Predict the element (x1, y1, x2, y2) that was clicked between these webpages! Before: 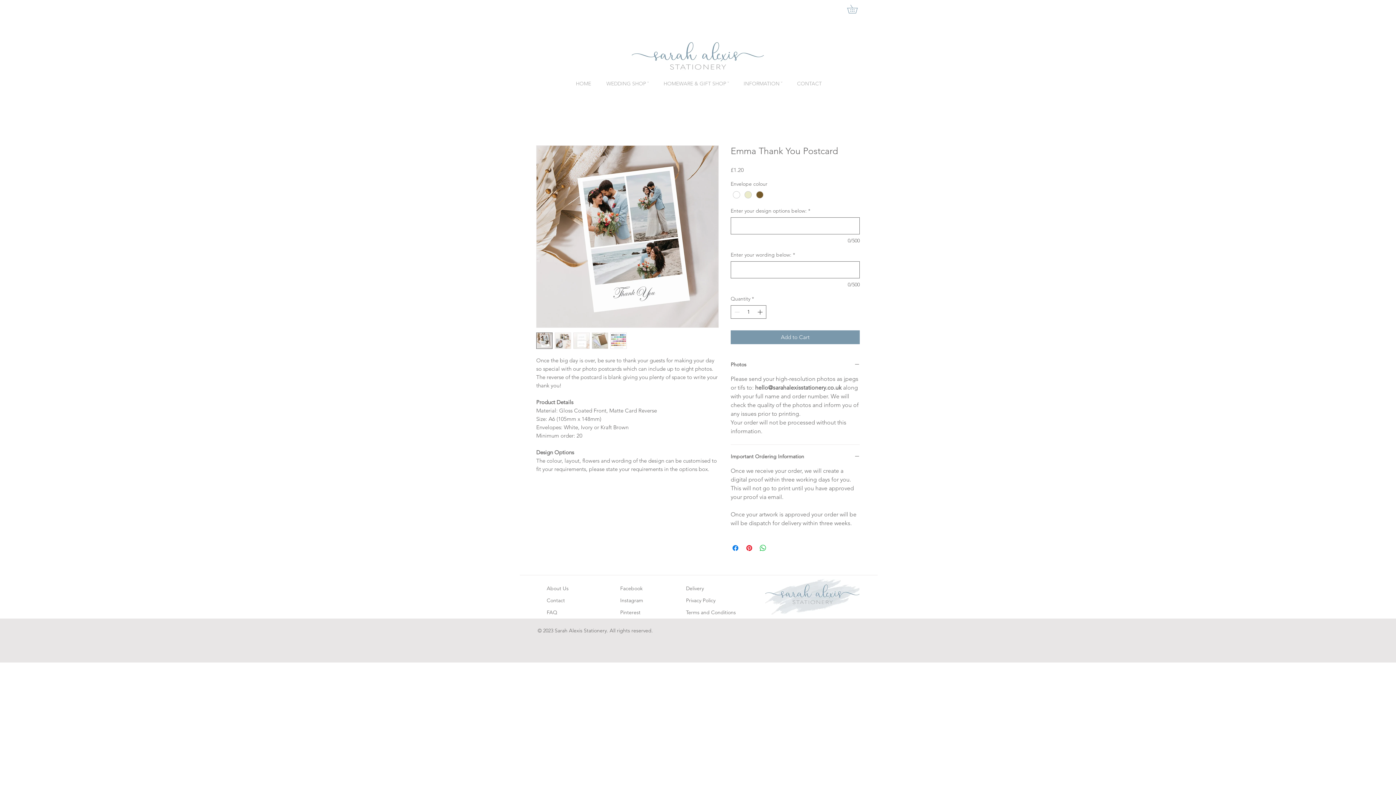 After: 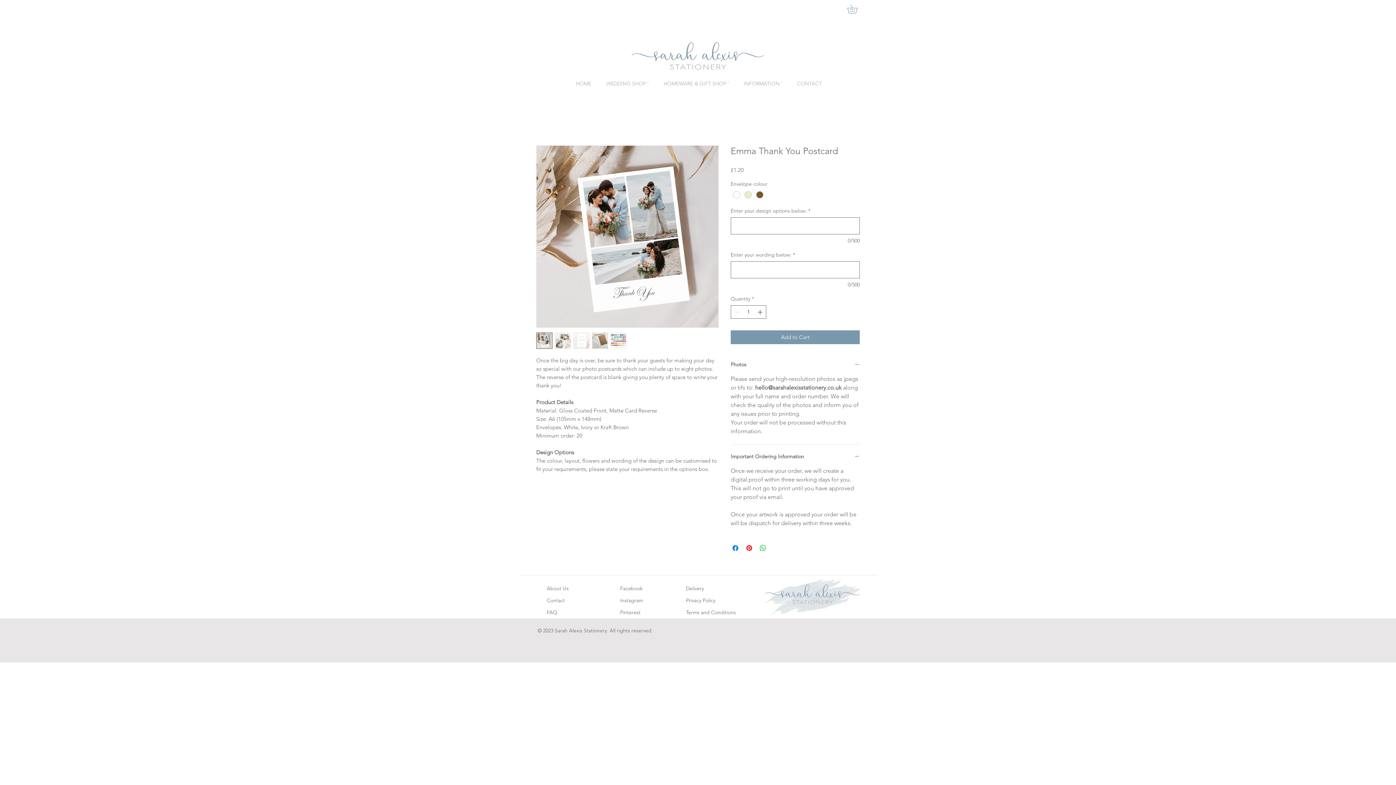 Action: bbox: (736, 77, 789, 89) label: INFORMATION ˇ